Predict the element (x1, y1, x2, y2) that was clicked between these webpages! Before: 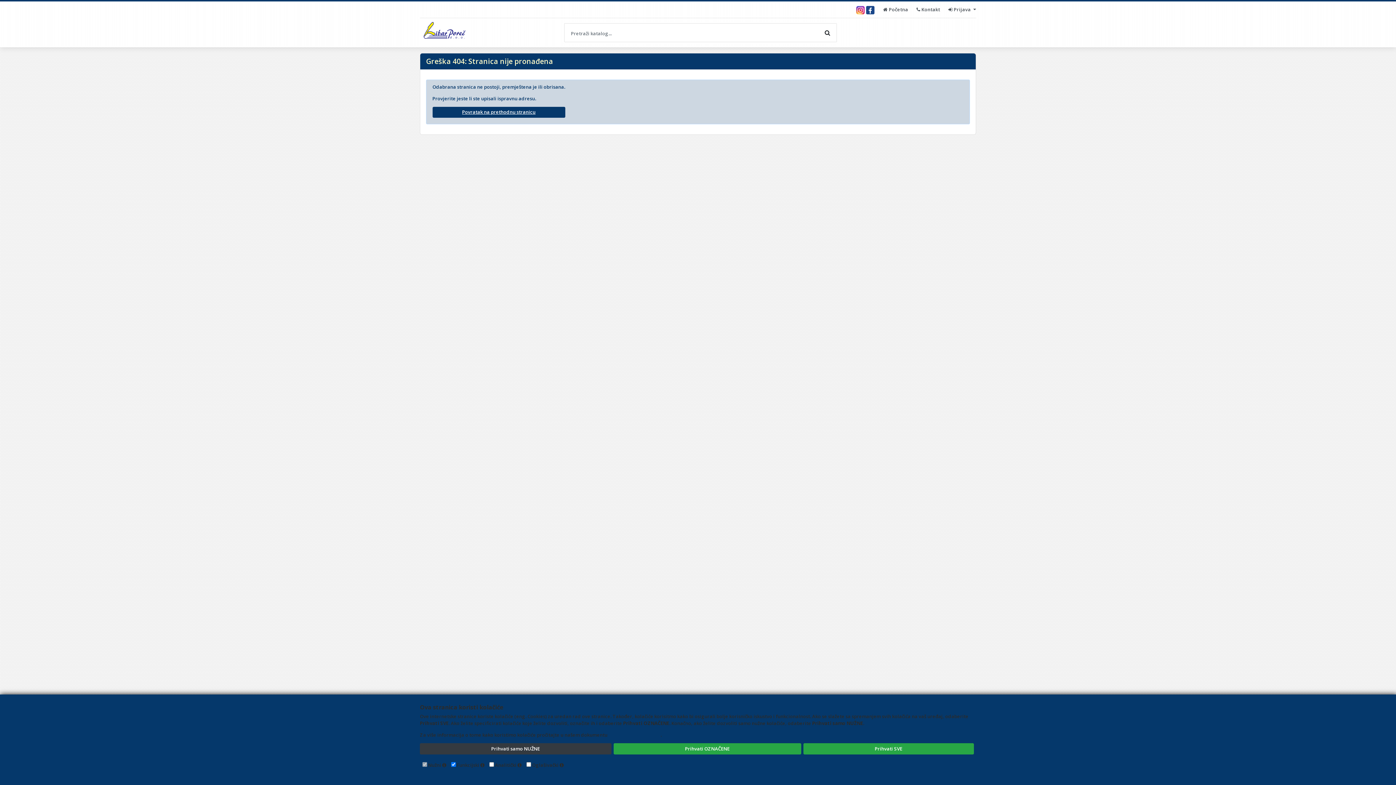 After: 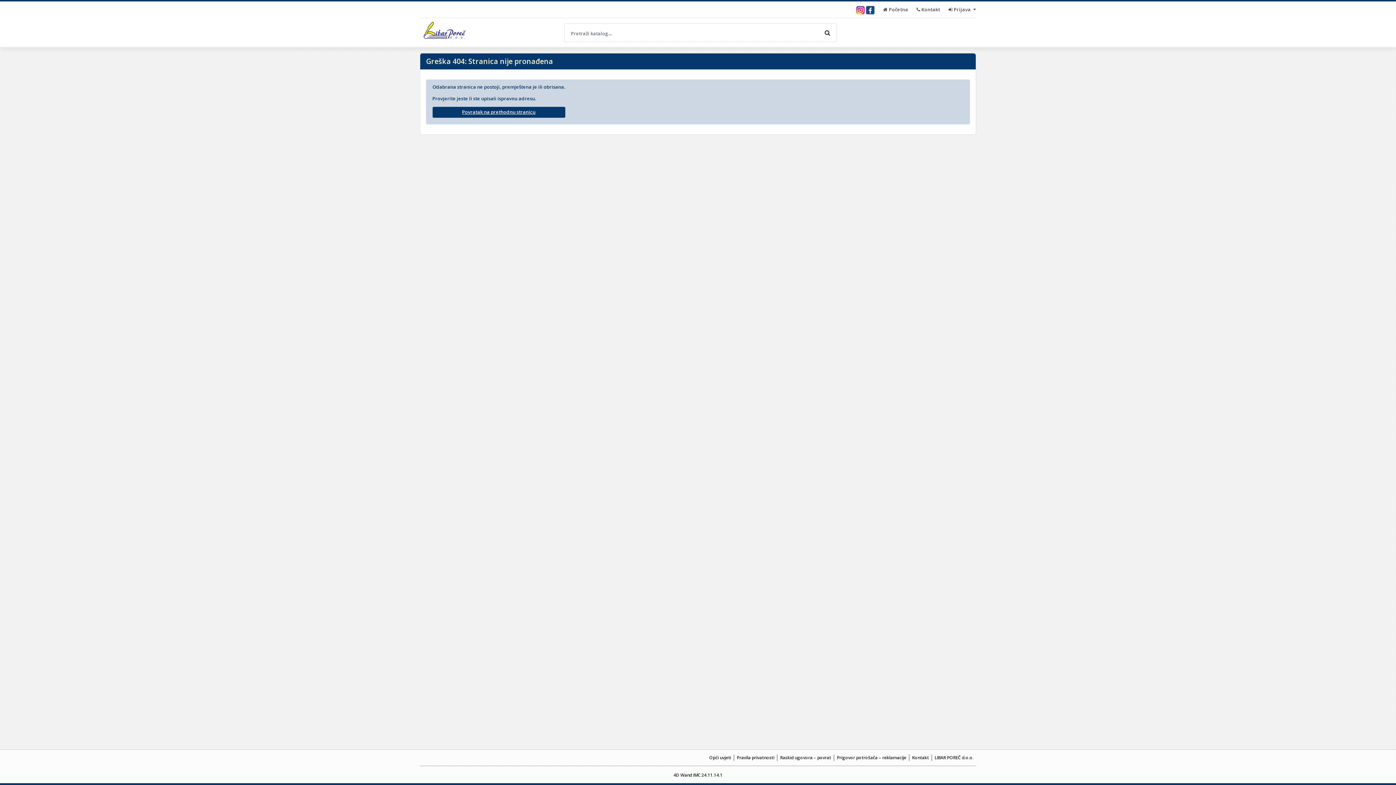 Action: bbox: (803, 743, 974, 754) label: Prihvati SVE